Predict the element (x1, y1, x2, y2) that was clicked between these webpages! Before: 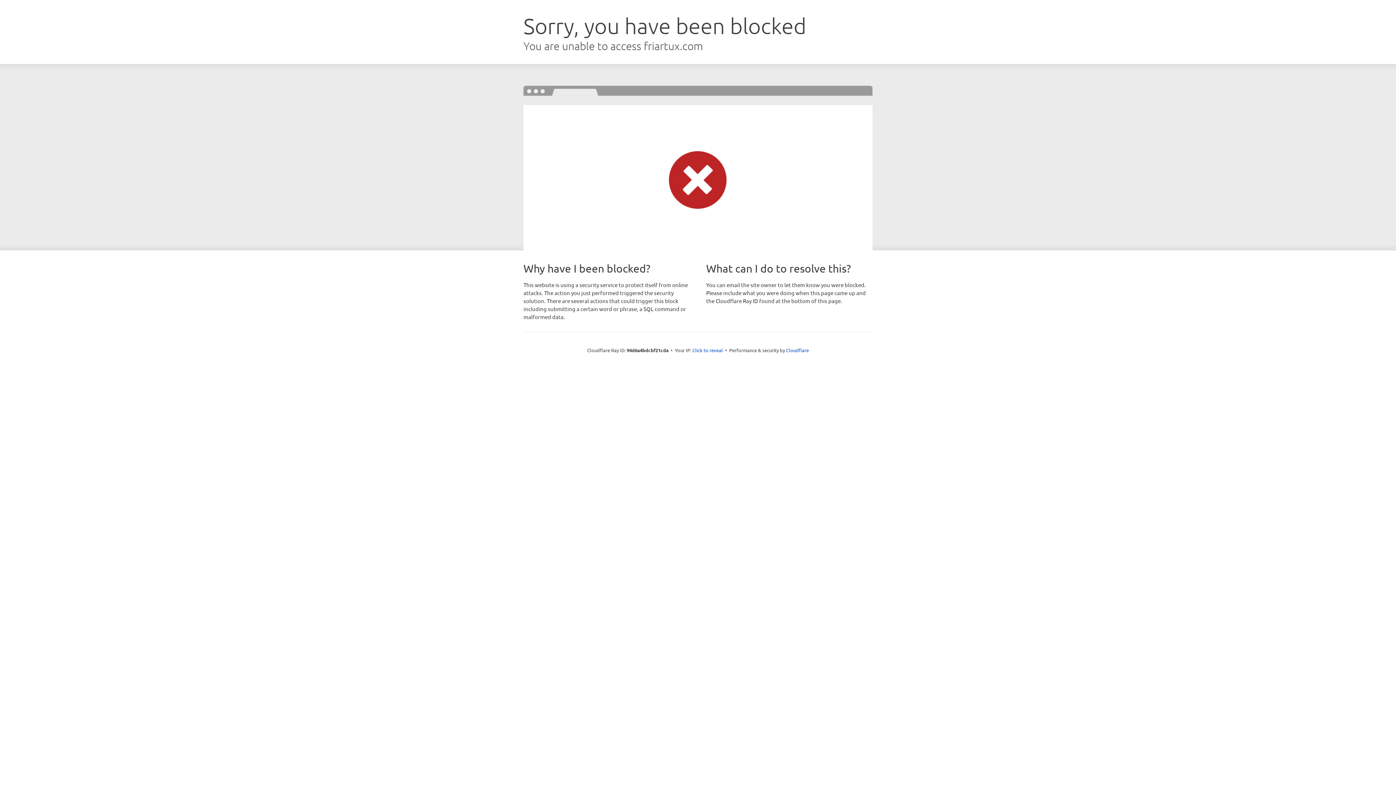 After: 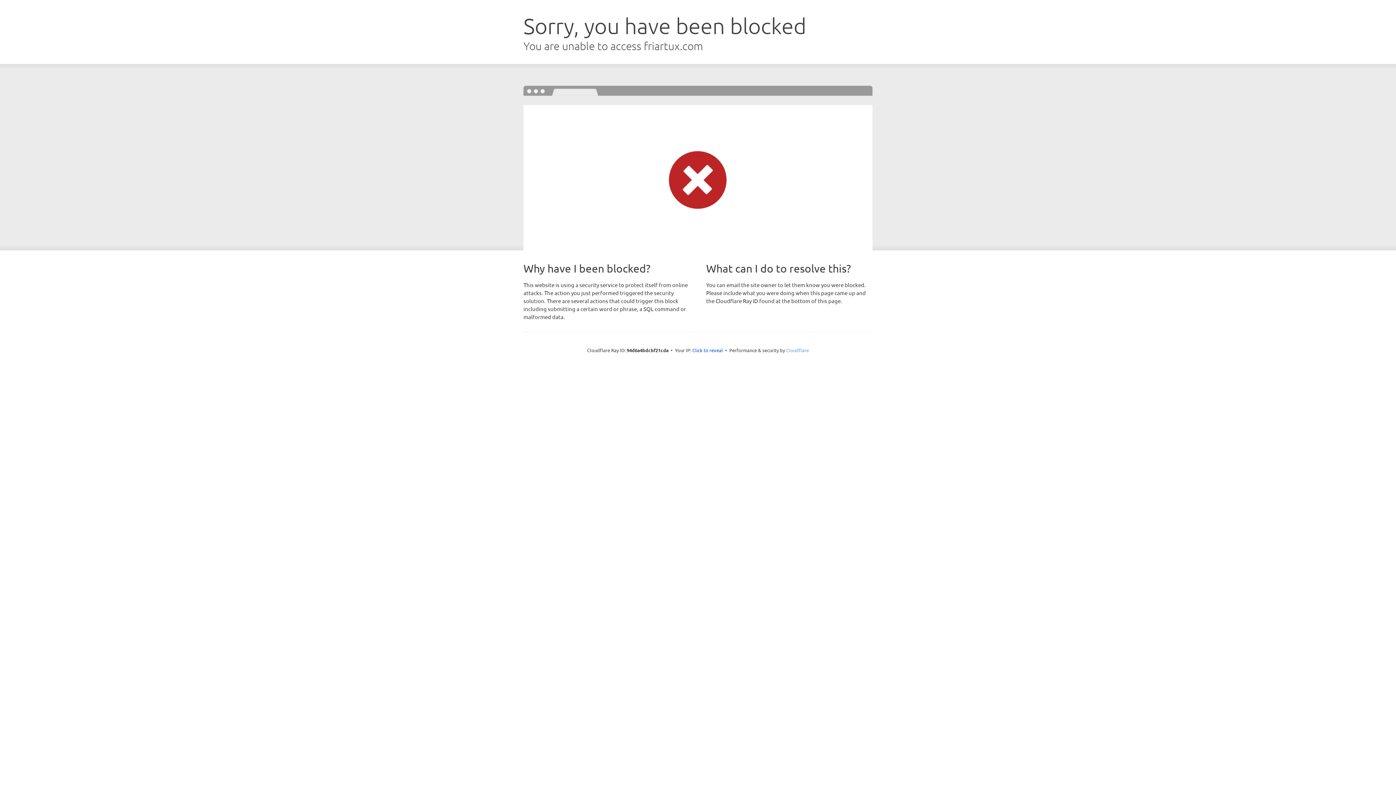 Action: label: Cloudflare bbox: (786, 347, 809, 353)